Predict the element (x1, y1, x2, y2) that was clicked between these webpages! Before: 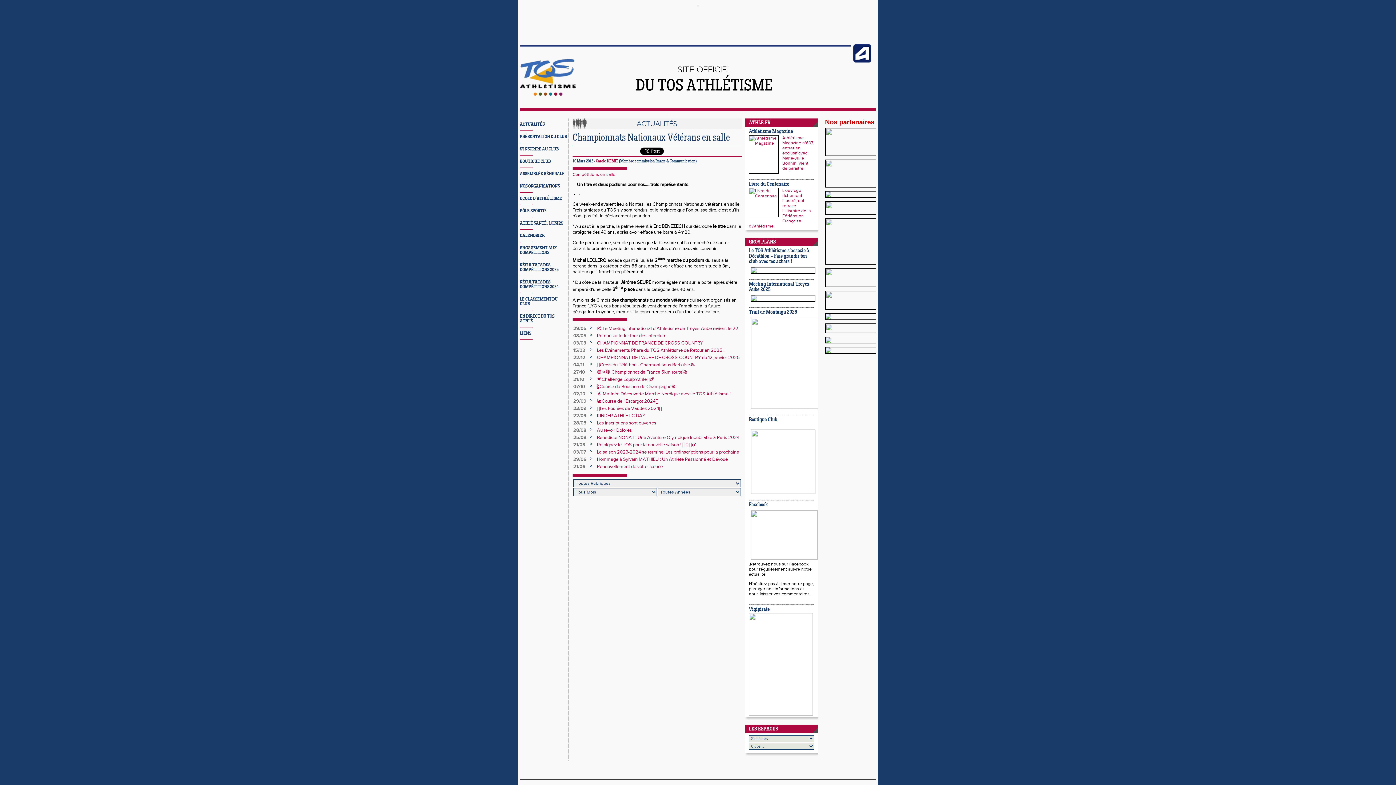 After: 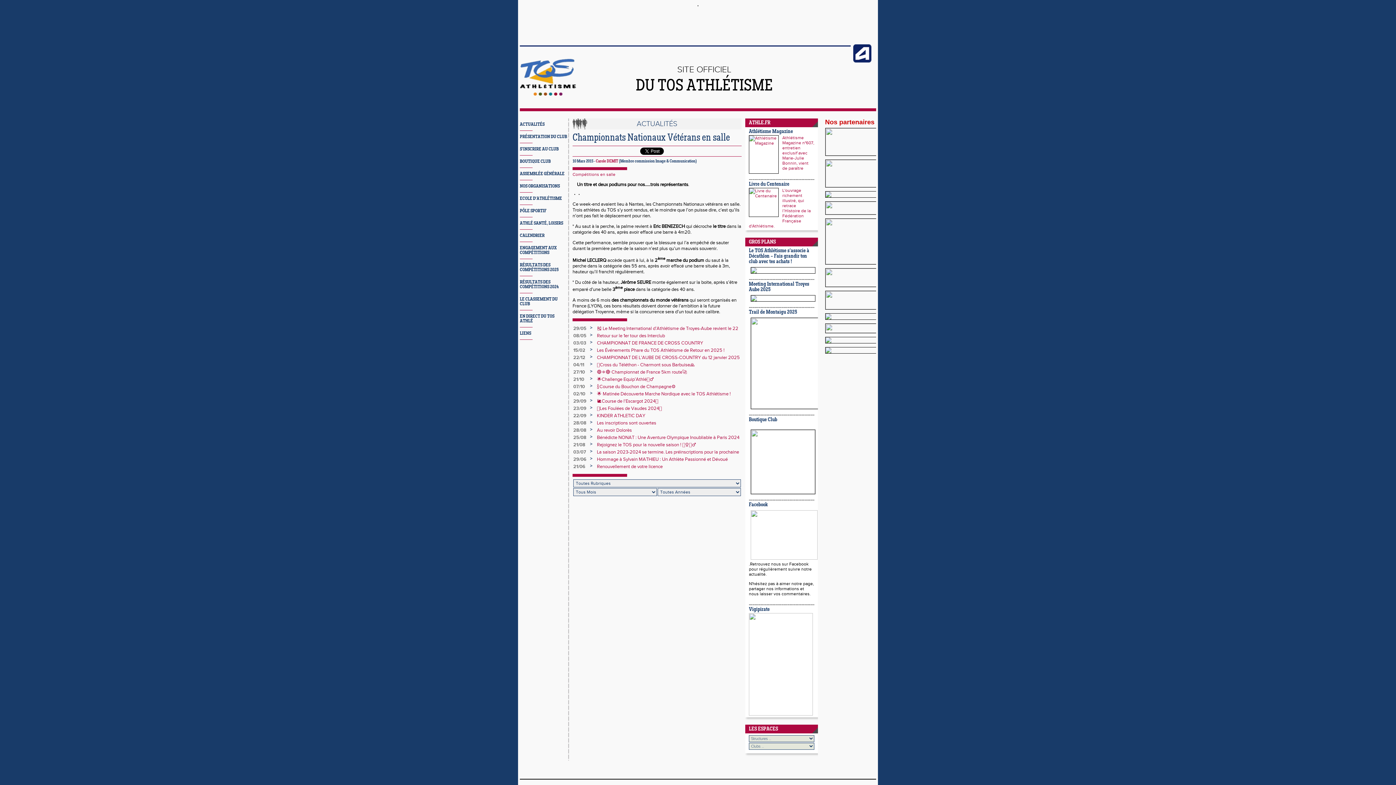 Action: bbox: (697, 1, 698, 7)